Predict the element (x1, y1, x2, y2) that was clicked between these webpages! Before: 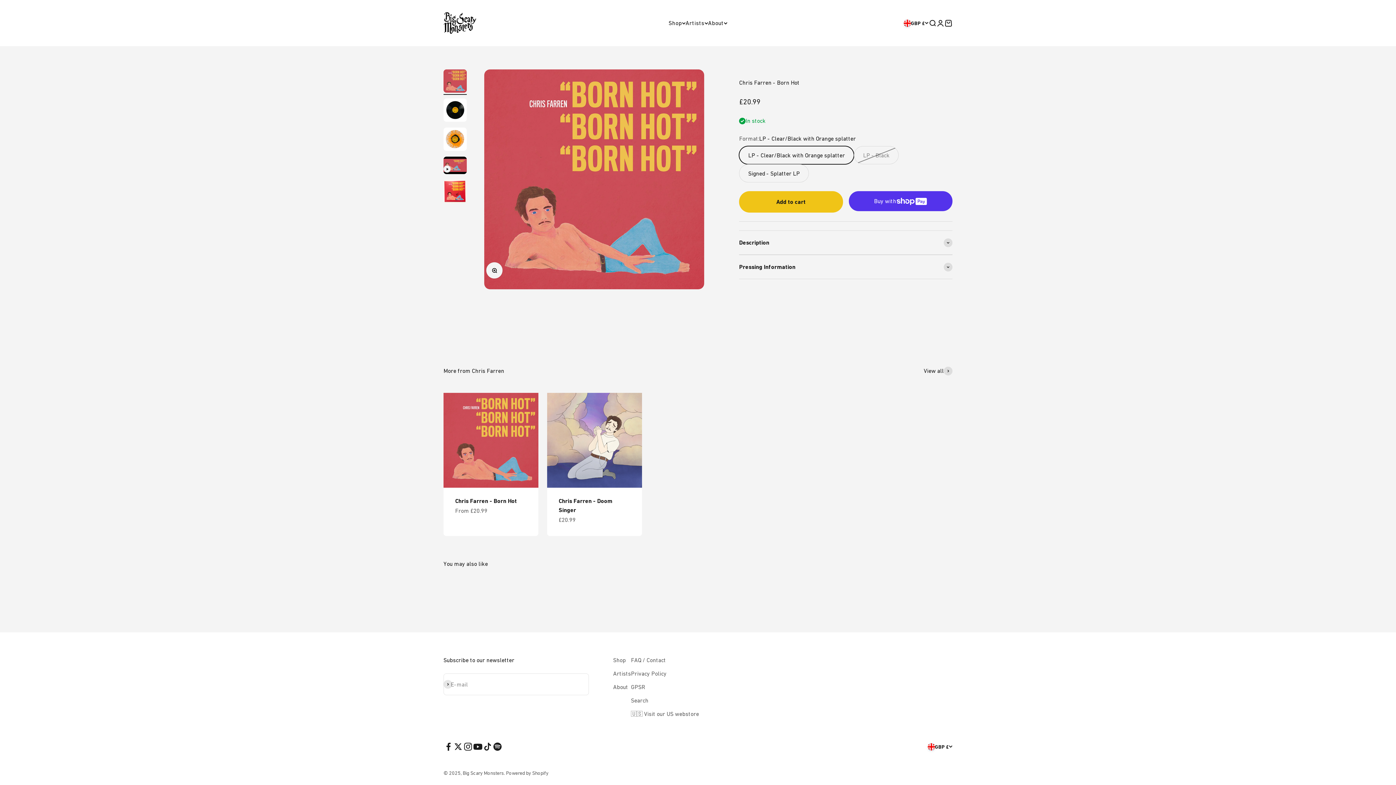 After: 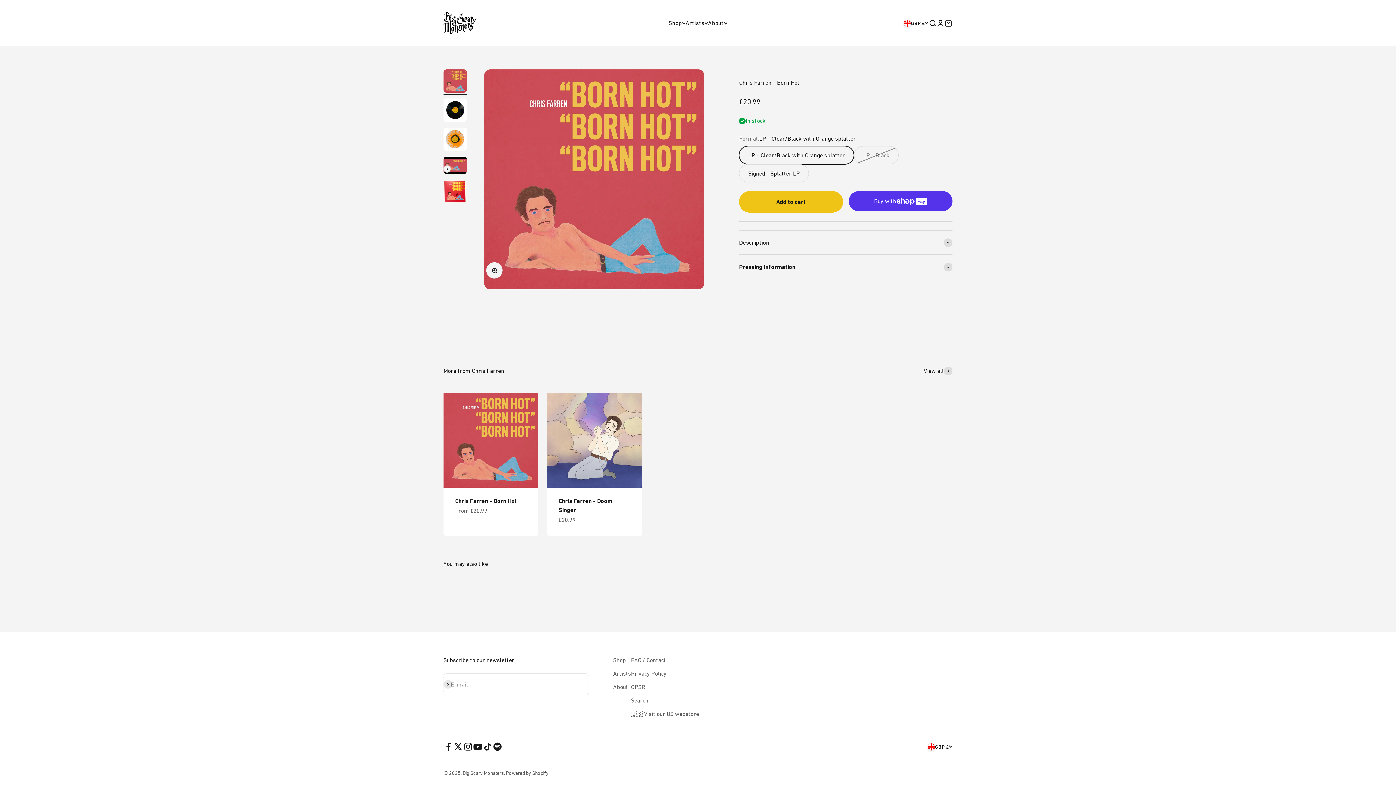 Action: label: Follow on Spotify bbox: (492, 742, 502, 752)